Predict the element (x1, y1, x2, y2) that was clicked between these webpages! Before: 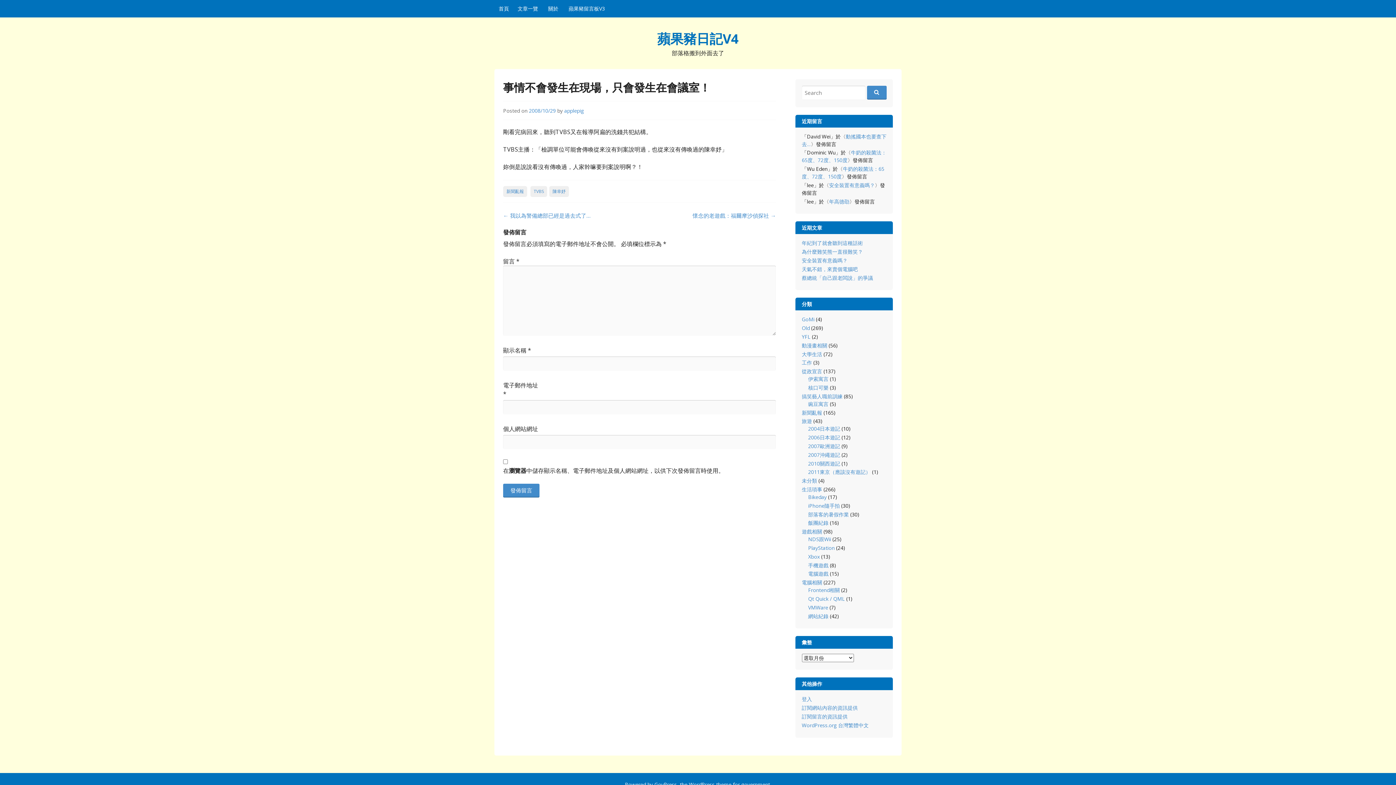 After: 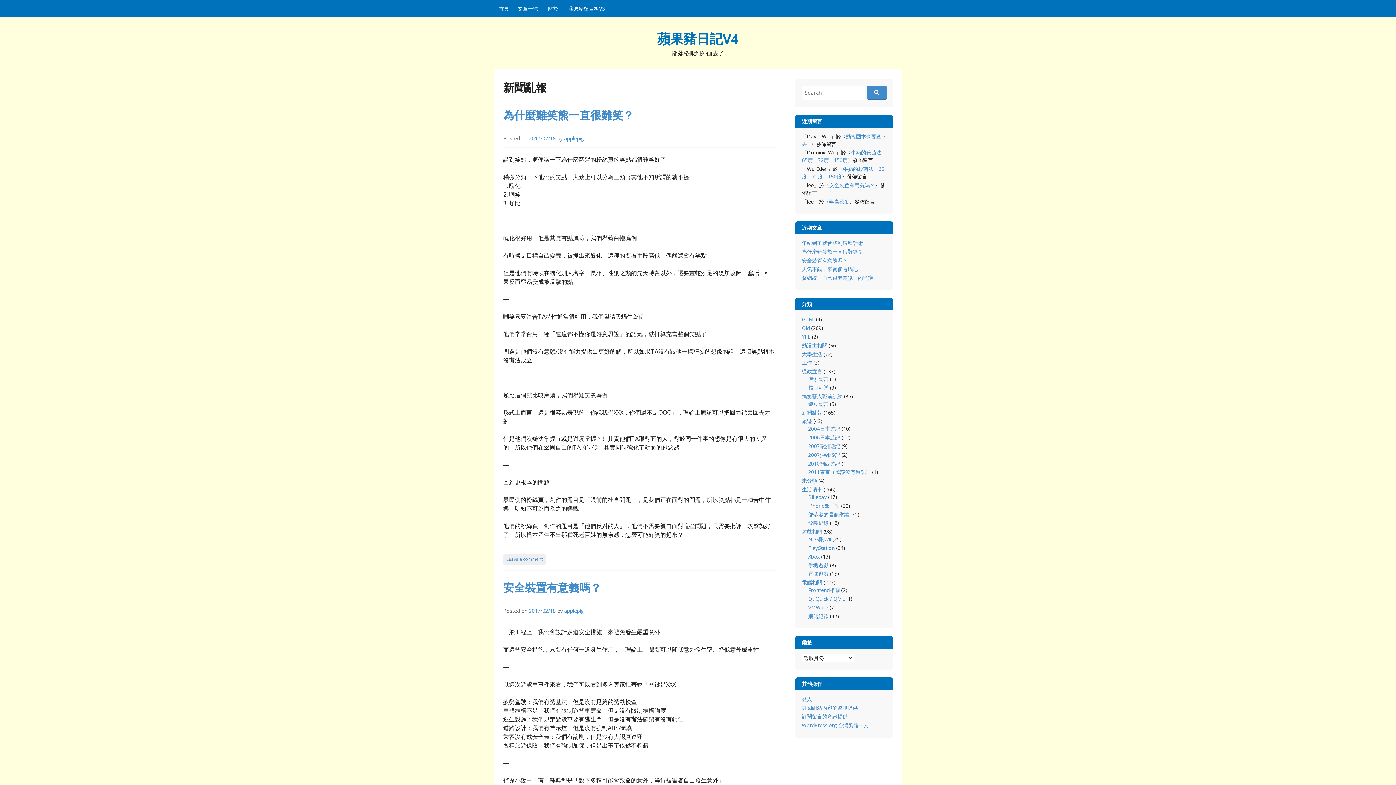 Action: label: 新聞亂報 bbox: (802, 409, 822, 416)